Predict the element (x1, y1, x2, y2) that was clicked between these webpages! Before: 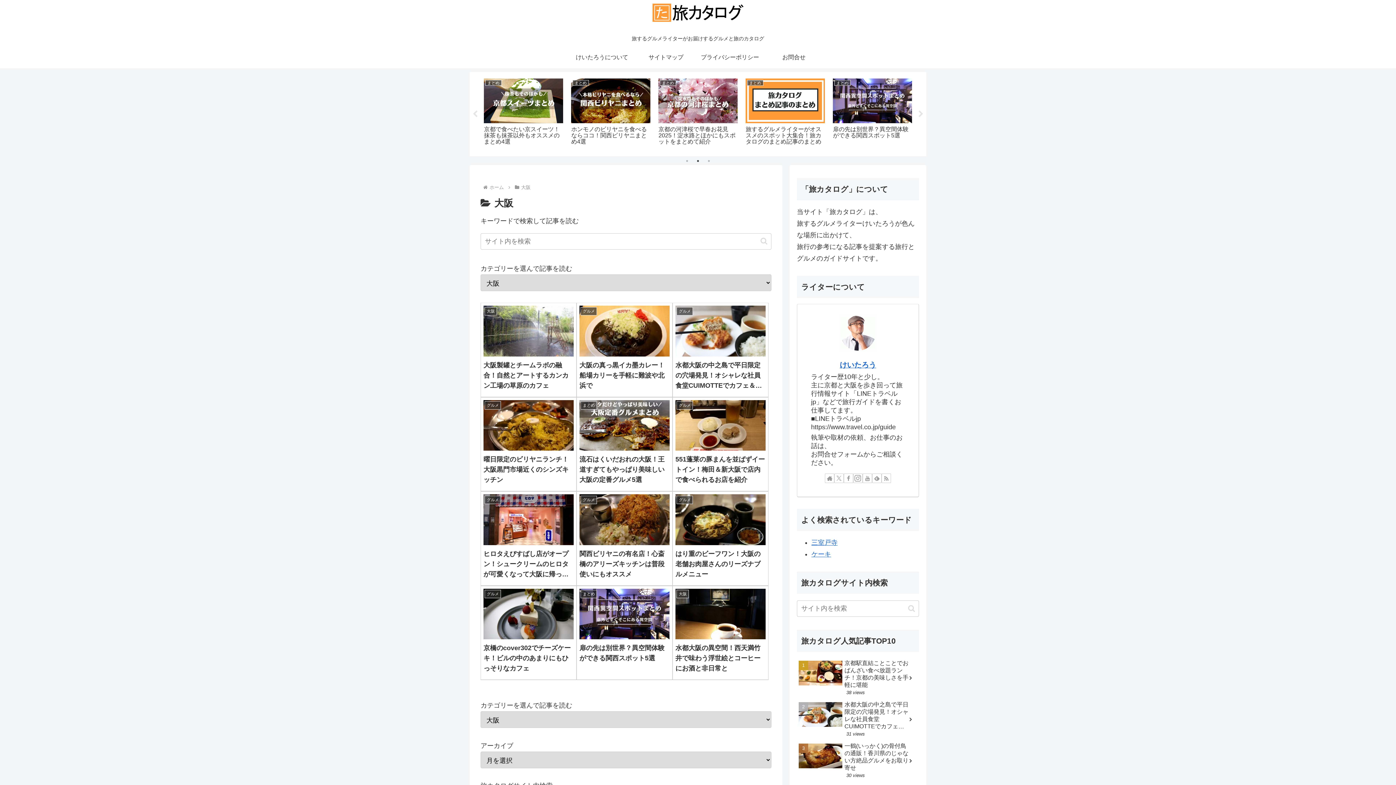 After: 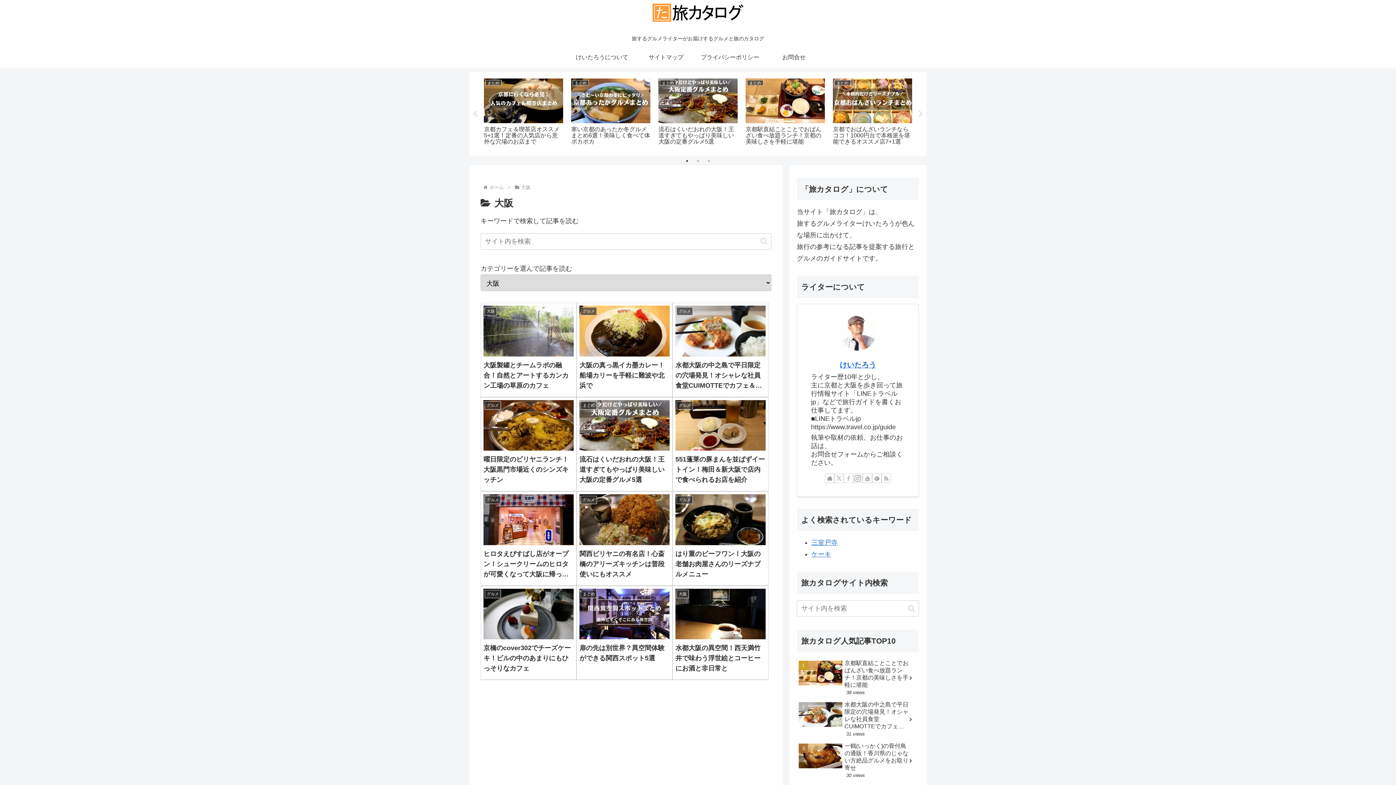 Action: bbox: (844, 473, 853, 483) label: Facebookをフォロー